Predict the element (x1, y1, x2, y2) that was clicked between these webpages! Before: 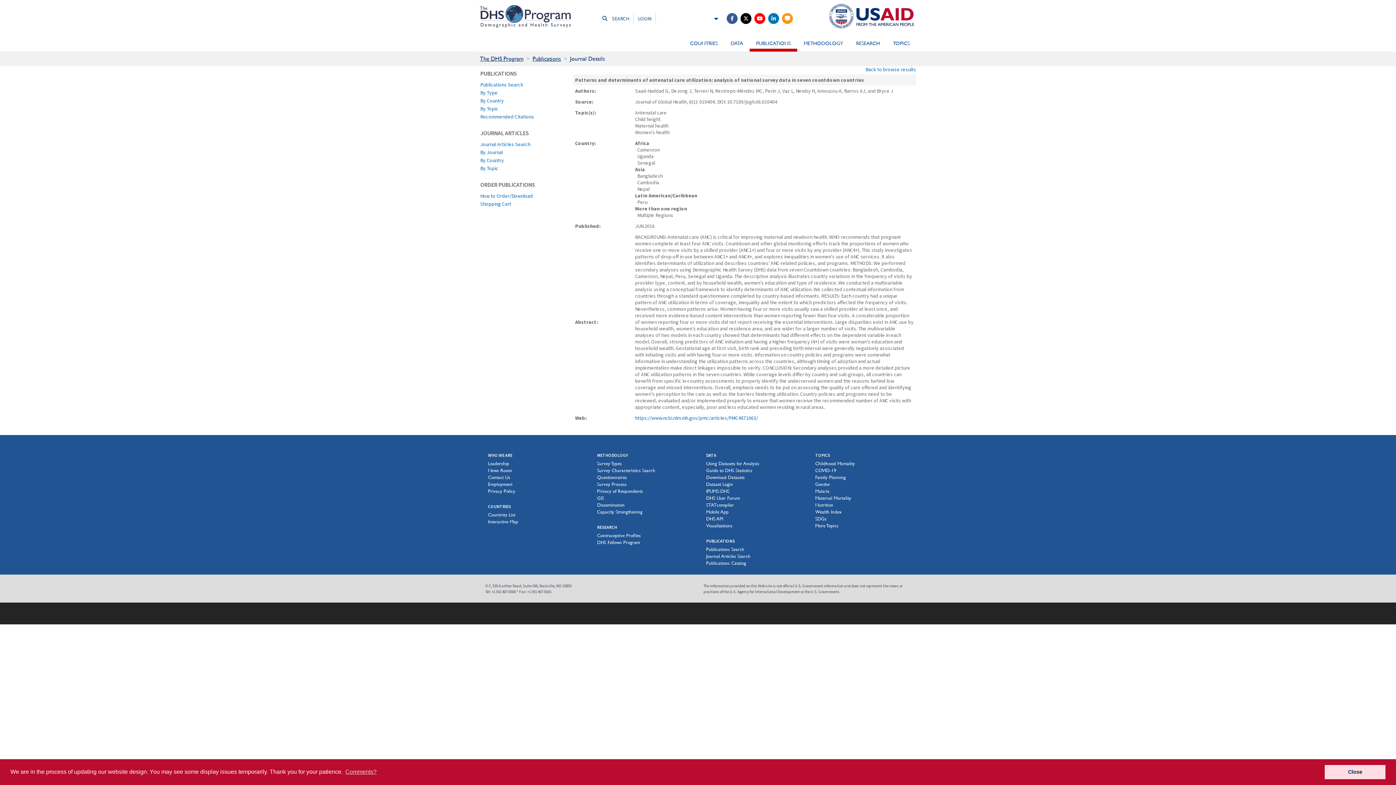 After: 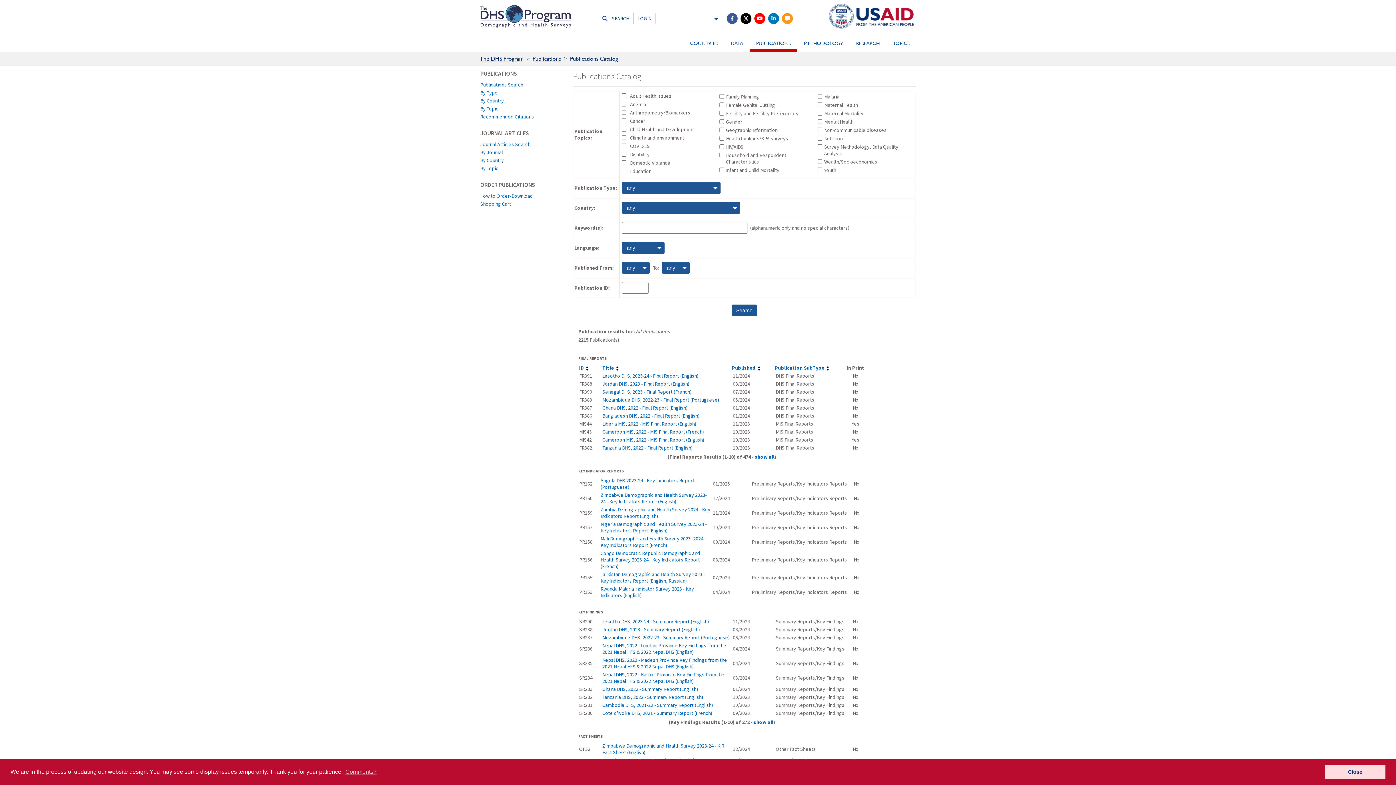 Action: bbox: (706, 560, 746, 566) label: Publications Catalog